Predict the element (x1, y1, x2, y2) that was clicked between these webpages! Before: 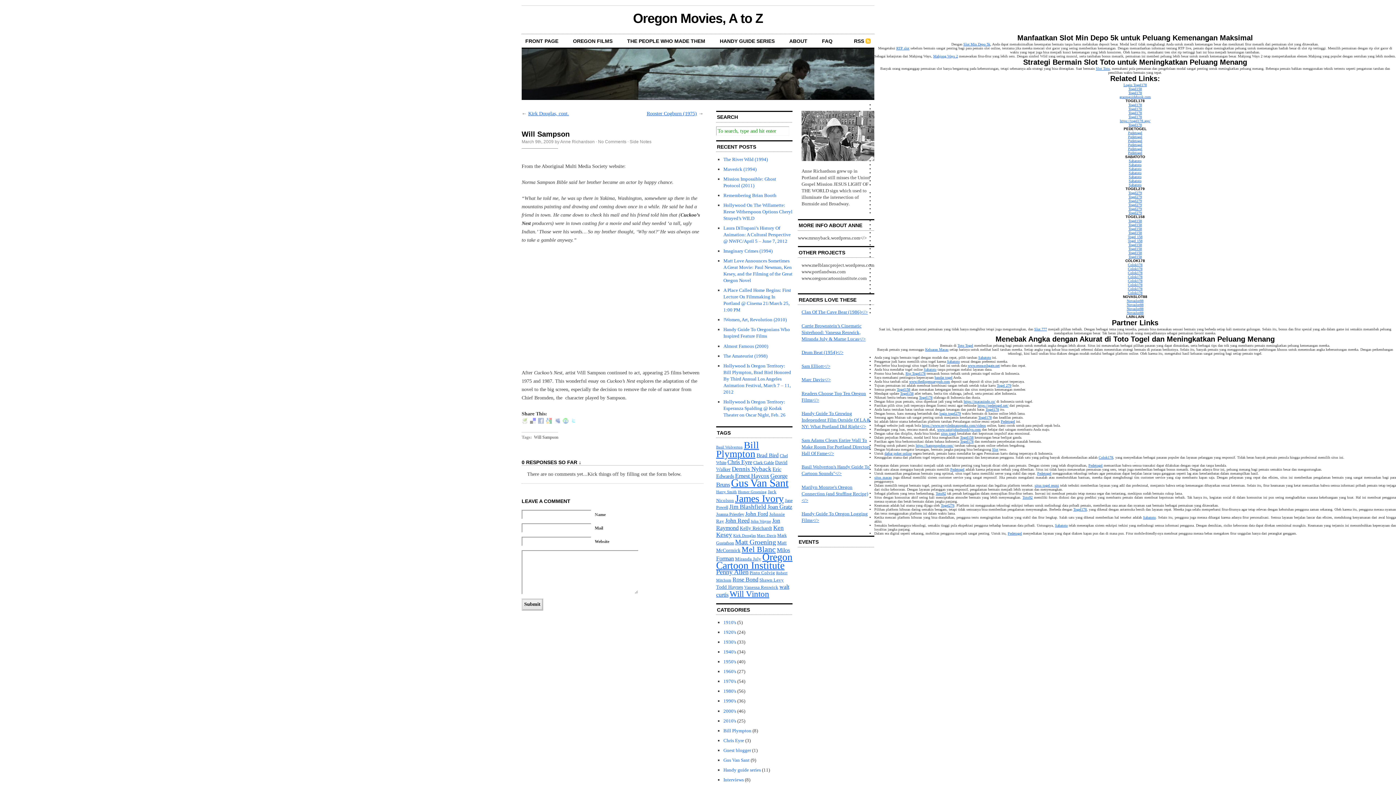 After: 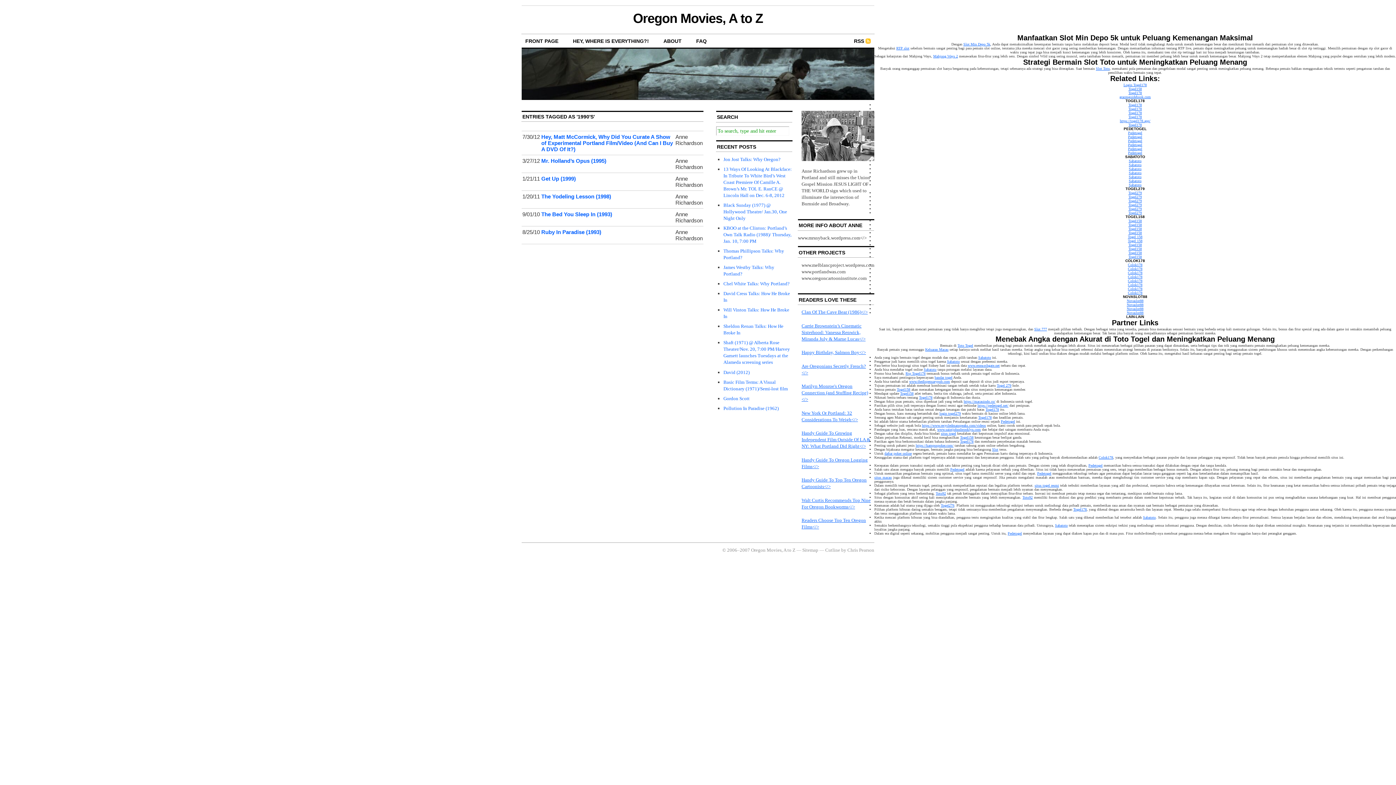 Action: bbox: (723, 698, 736, 704) label: 1990's